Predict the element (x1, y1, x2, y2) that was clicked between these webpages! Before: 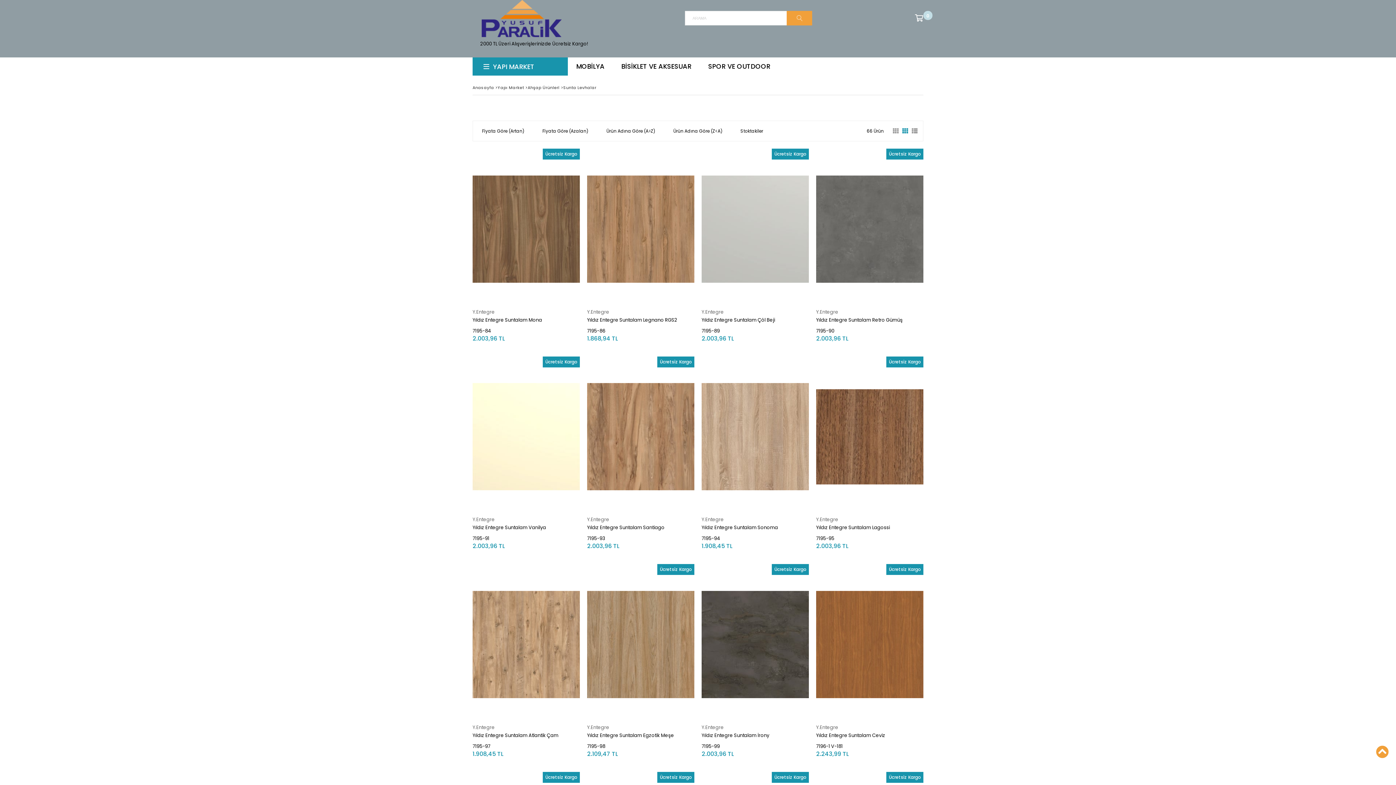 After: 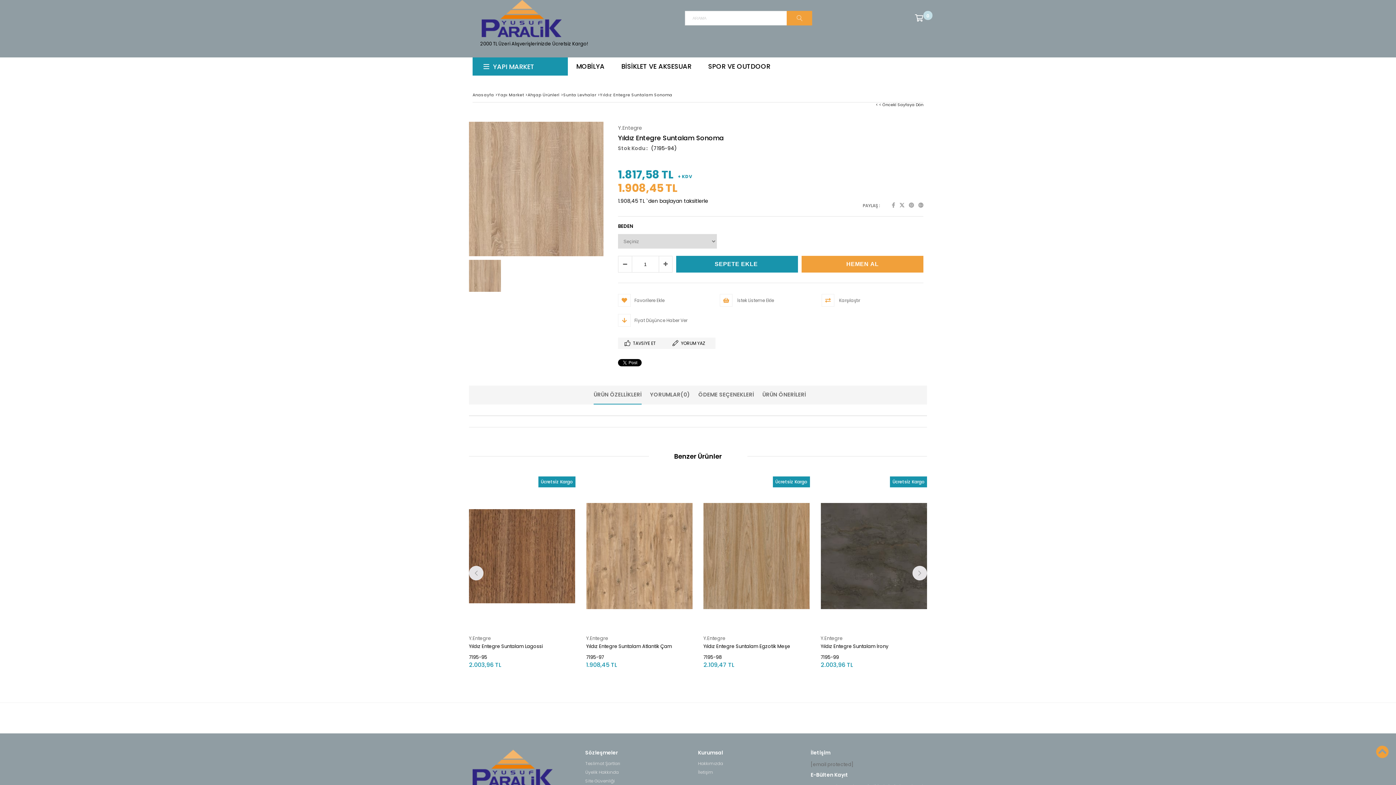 Action: bbox: (701, 524, 809, 531) label: Yıldız Entegre Suntalam Sonoma